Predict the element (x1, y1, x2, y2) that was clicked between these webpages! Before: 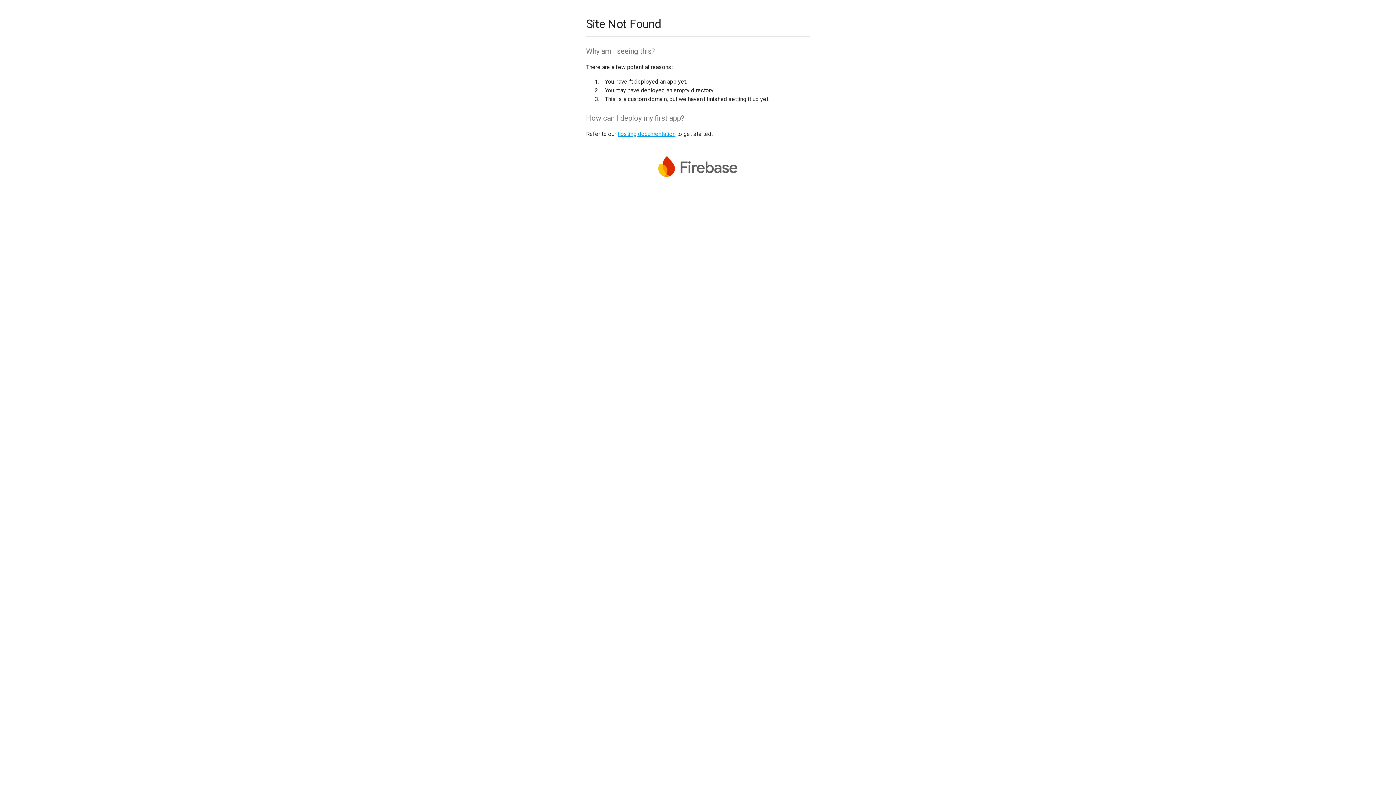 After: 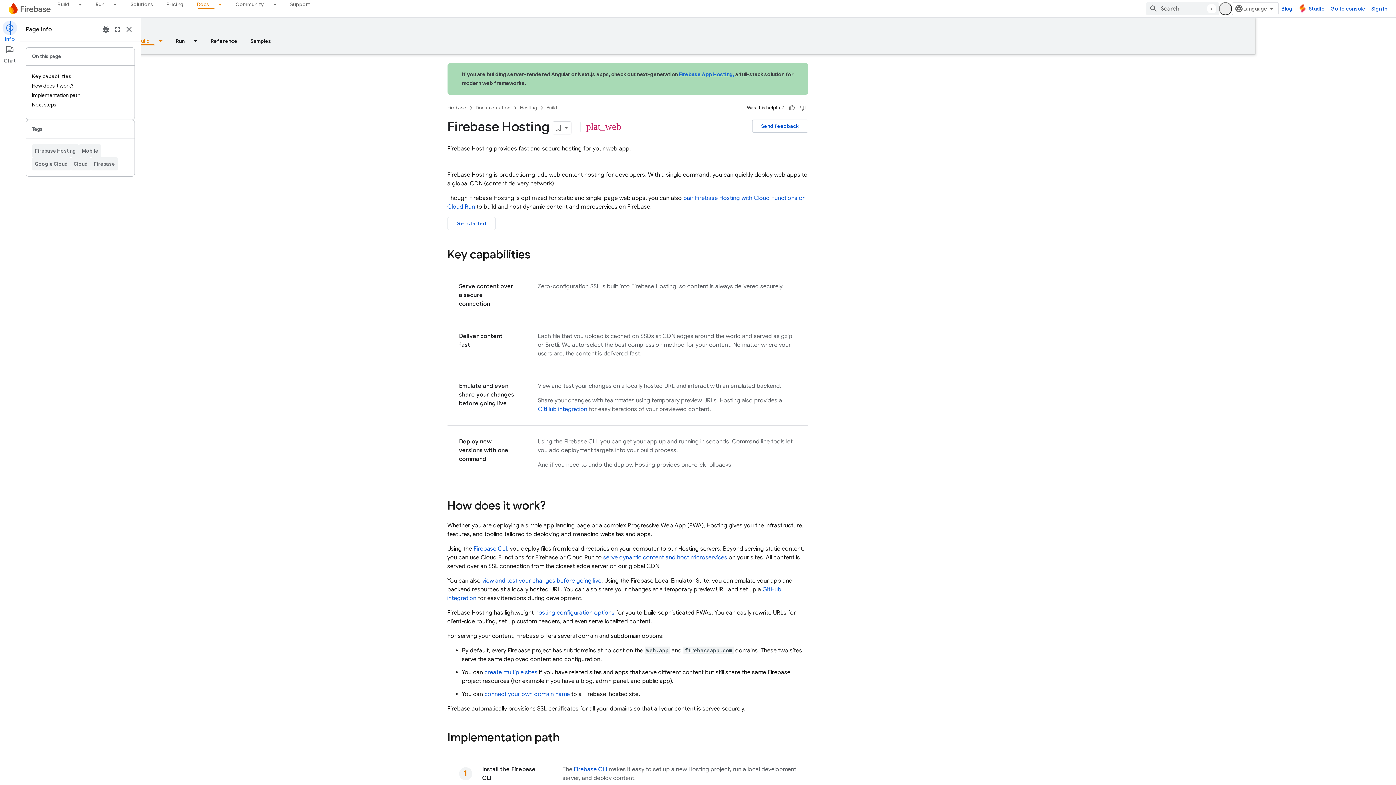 Action: bbox: (617, 130, 675, 137) label: hosting documentation